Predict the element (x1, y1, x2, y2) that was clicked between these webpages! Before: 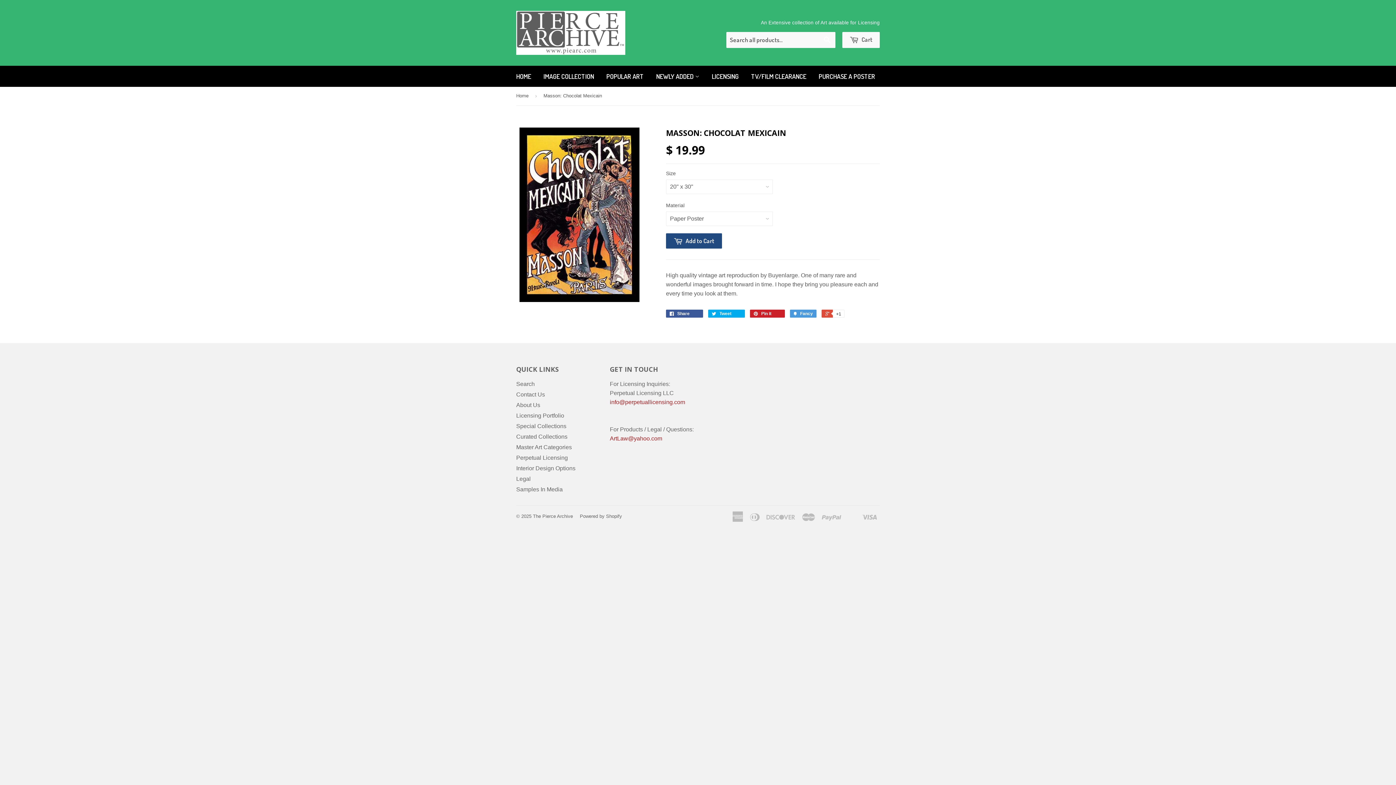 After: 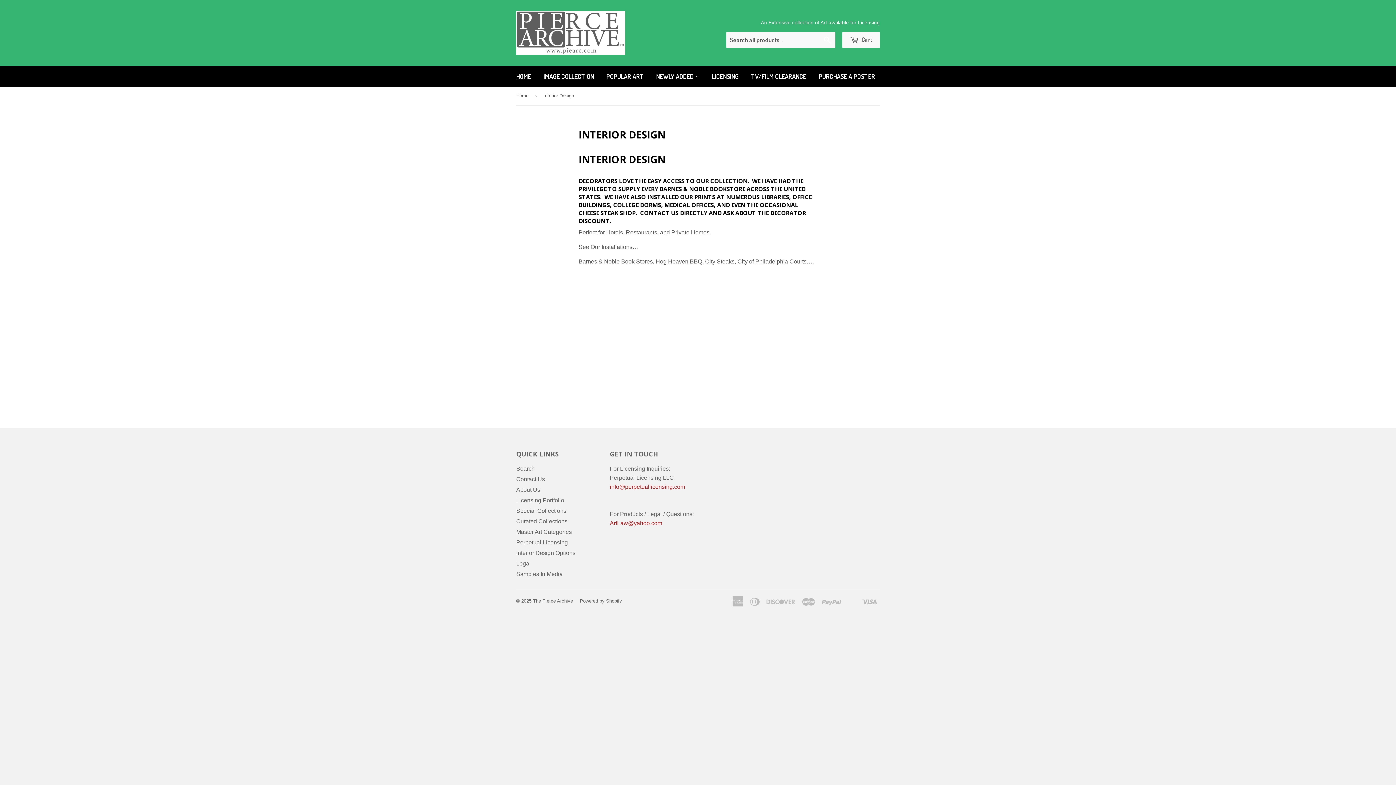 Action: bbox: (516, 465, 575, 471) label: Interior Design Options